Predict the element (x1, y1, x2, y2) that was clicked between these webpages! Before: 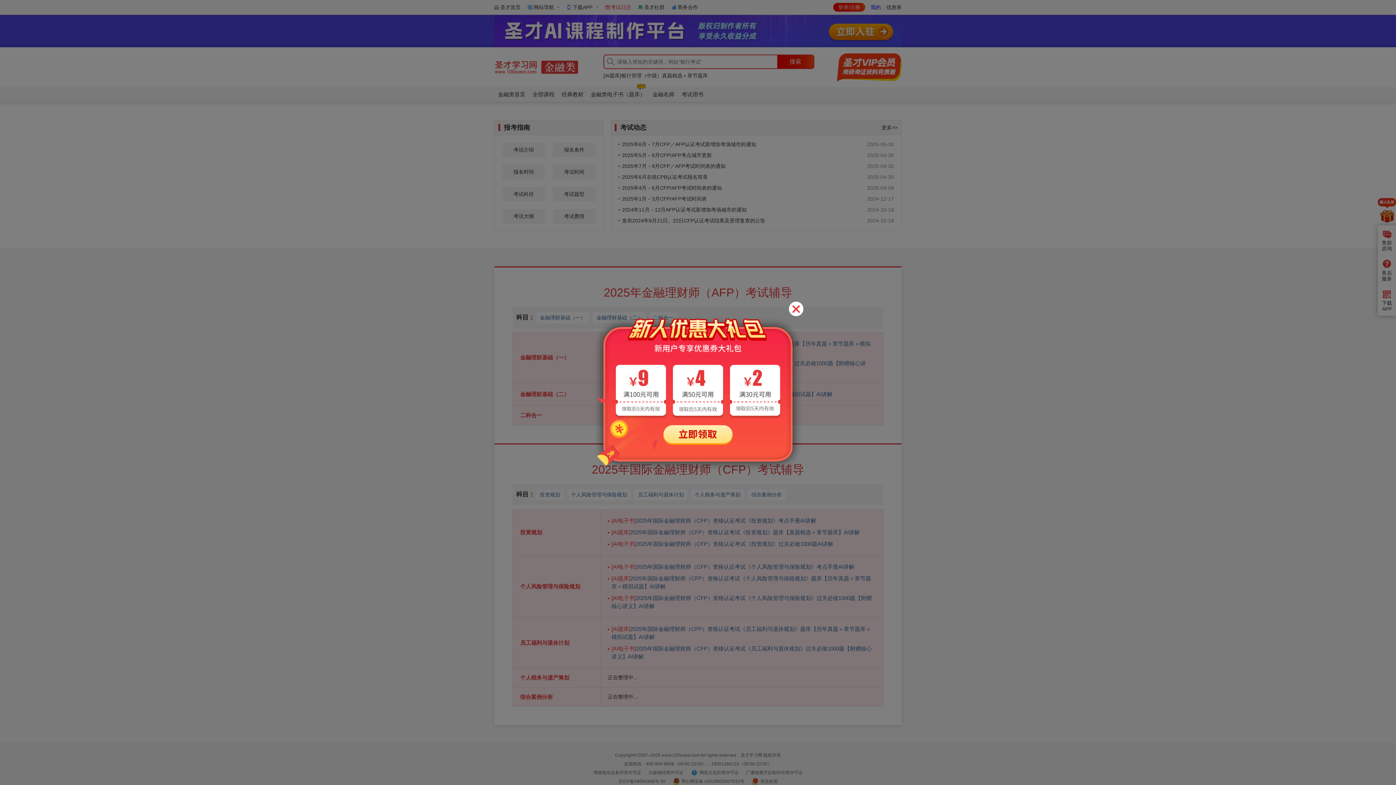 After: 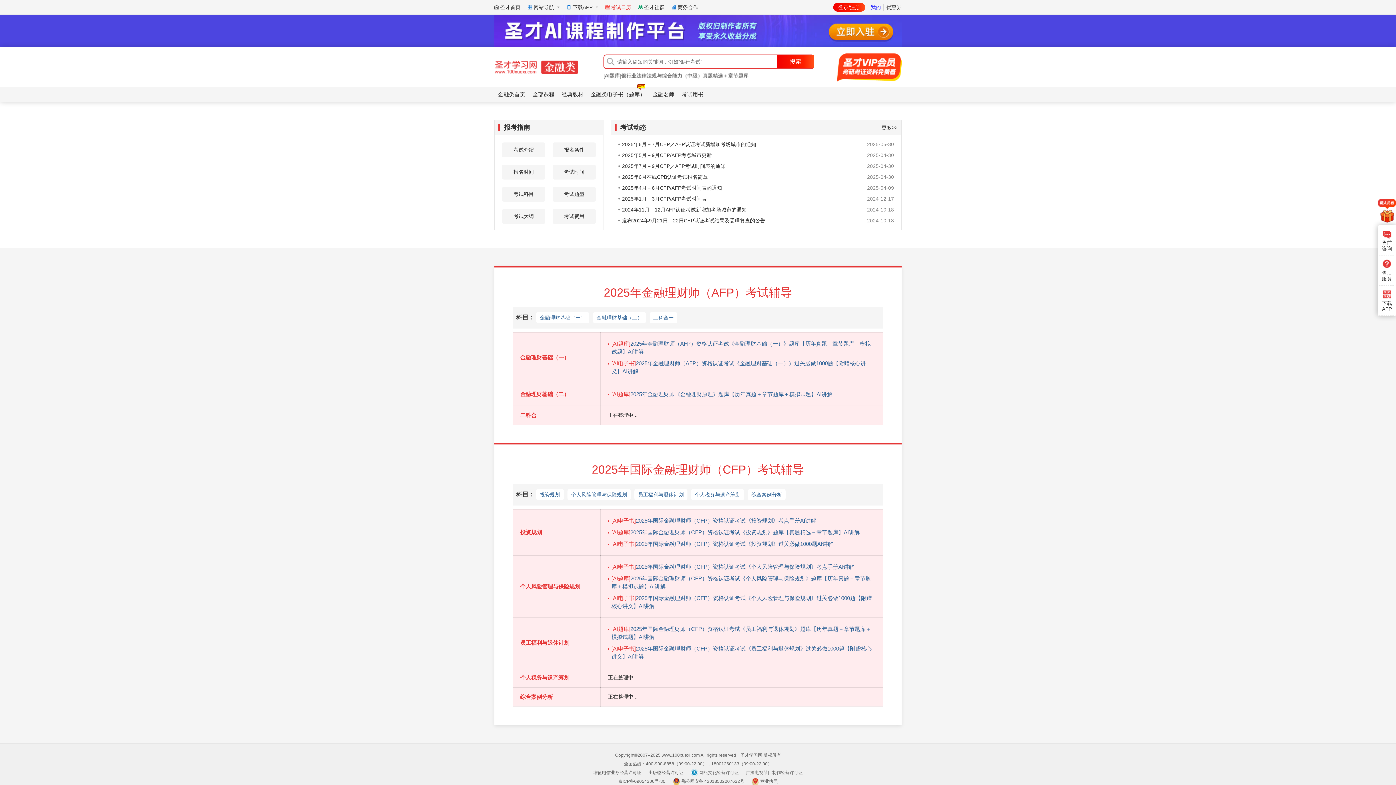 Action: bbox: (789, 301, 803, 316)